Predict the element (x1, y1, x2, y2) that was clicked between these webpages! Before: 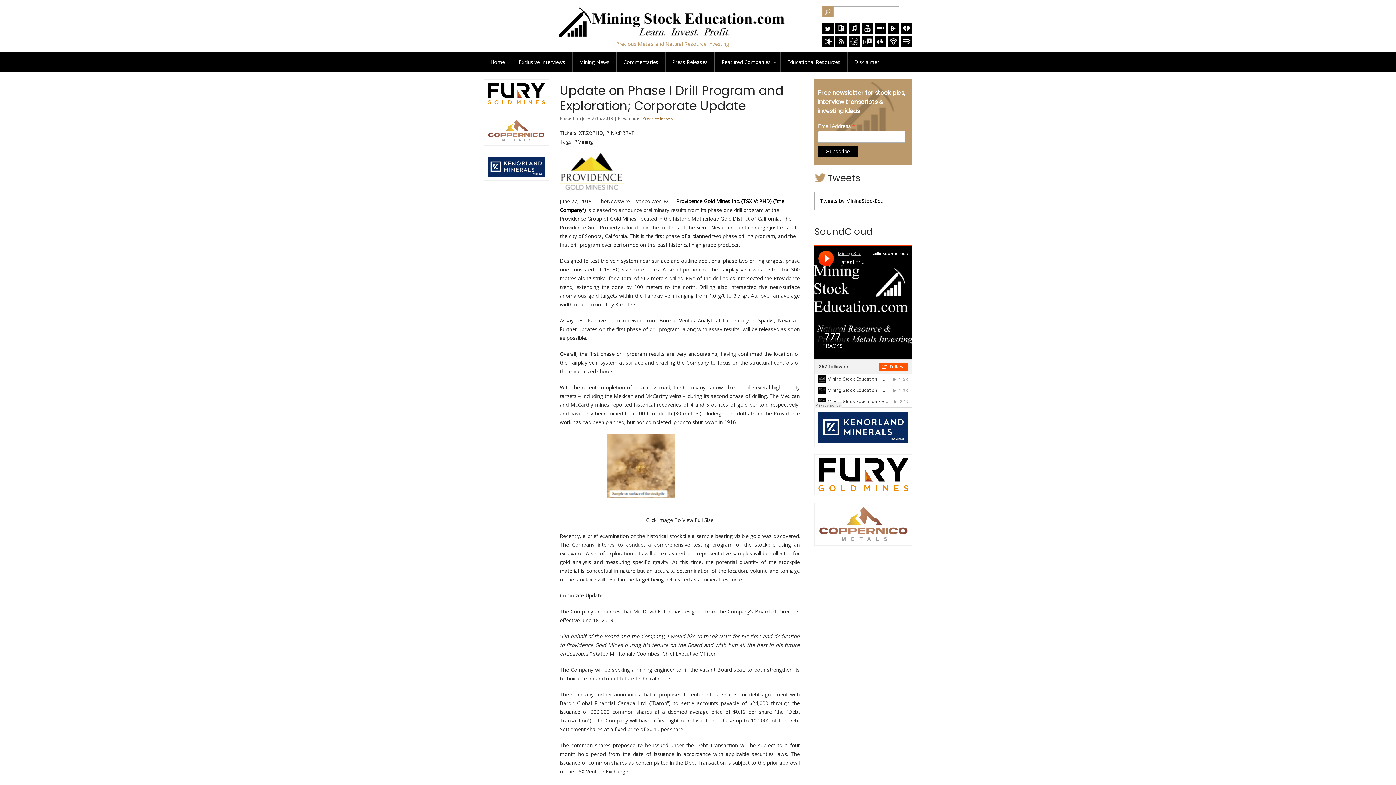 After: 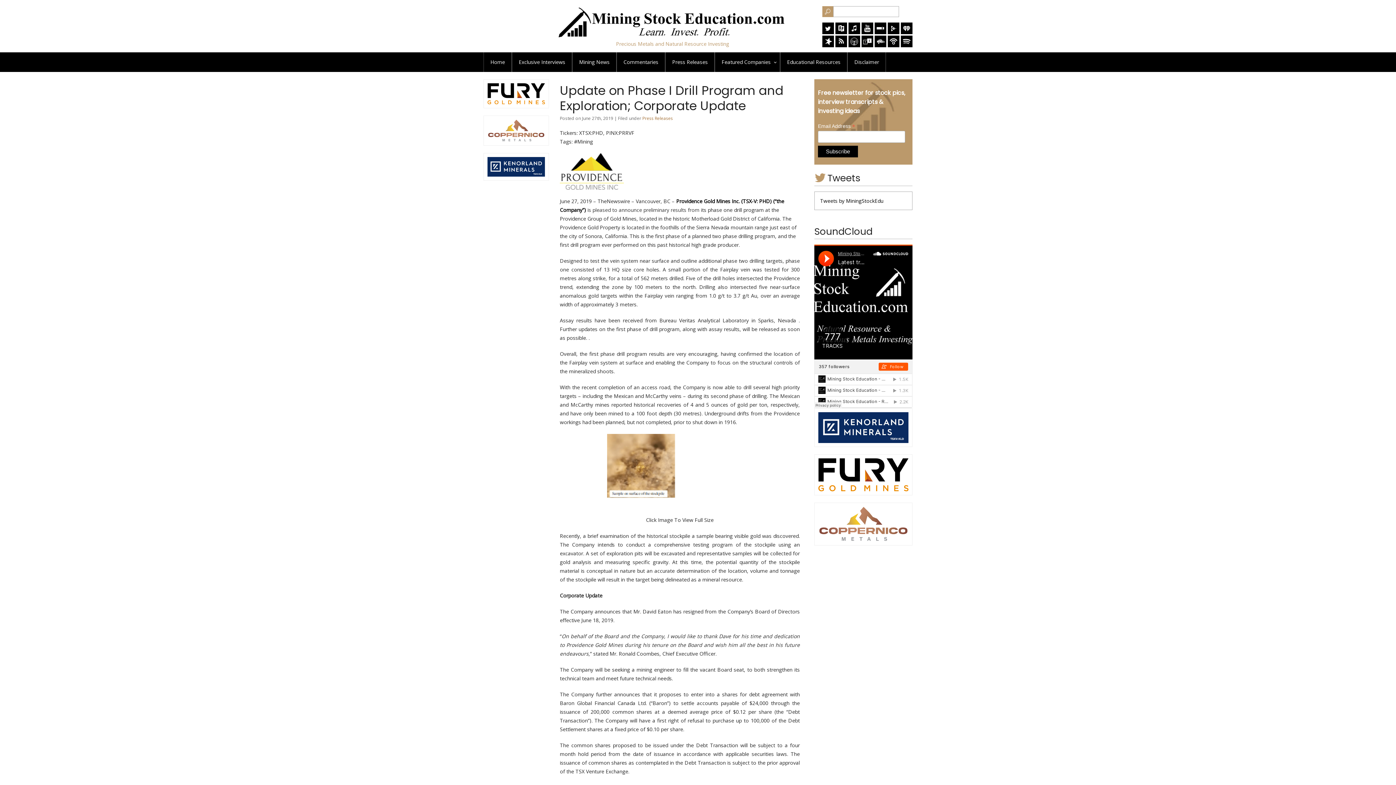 Action: bbox: (861, 41, 873, 48)